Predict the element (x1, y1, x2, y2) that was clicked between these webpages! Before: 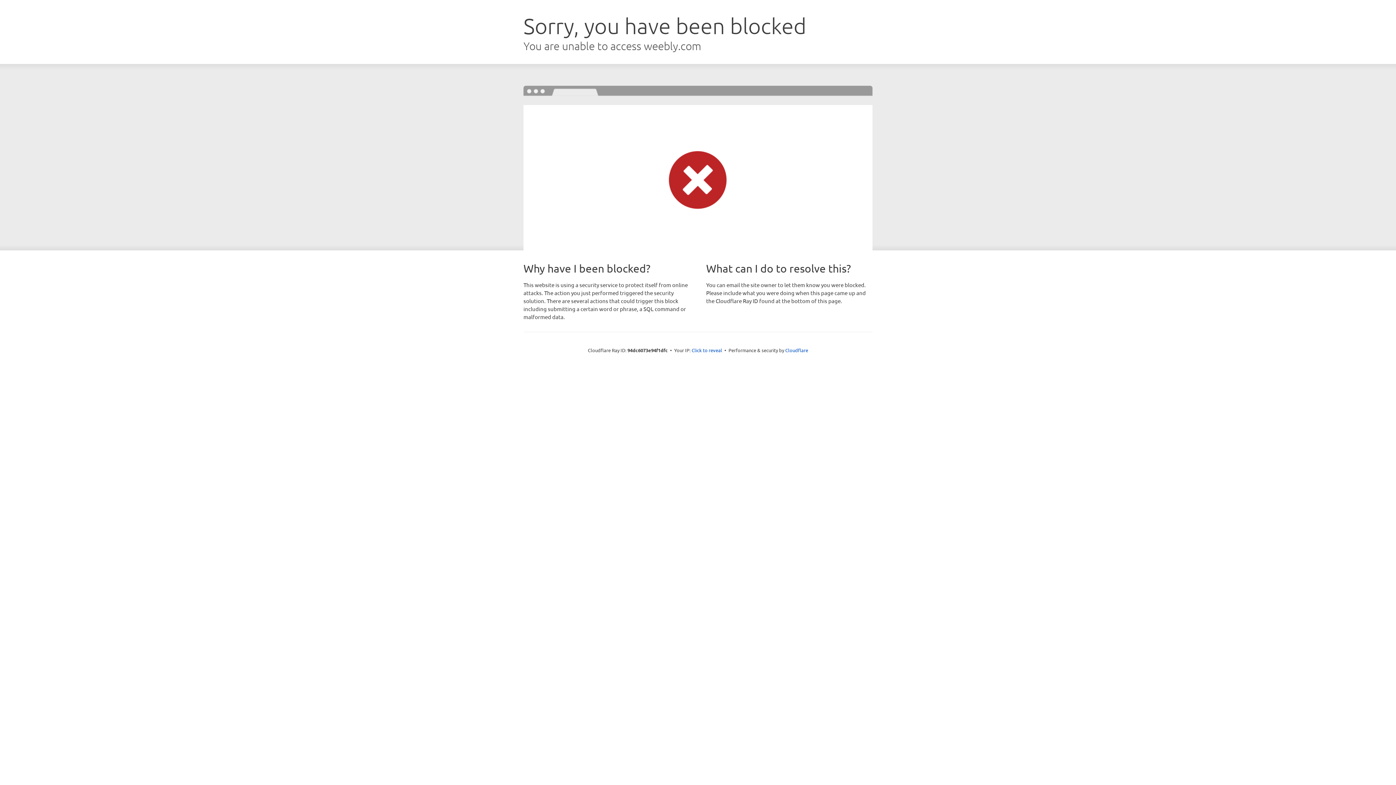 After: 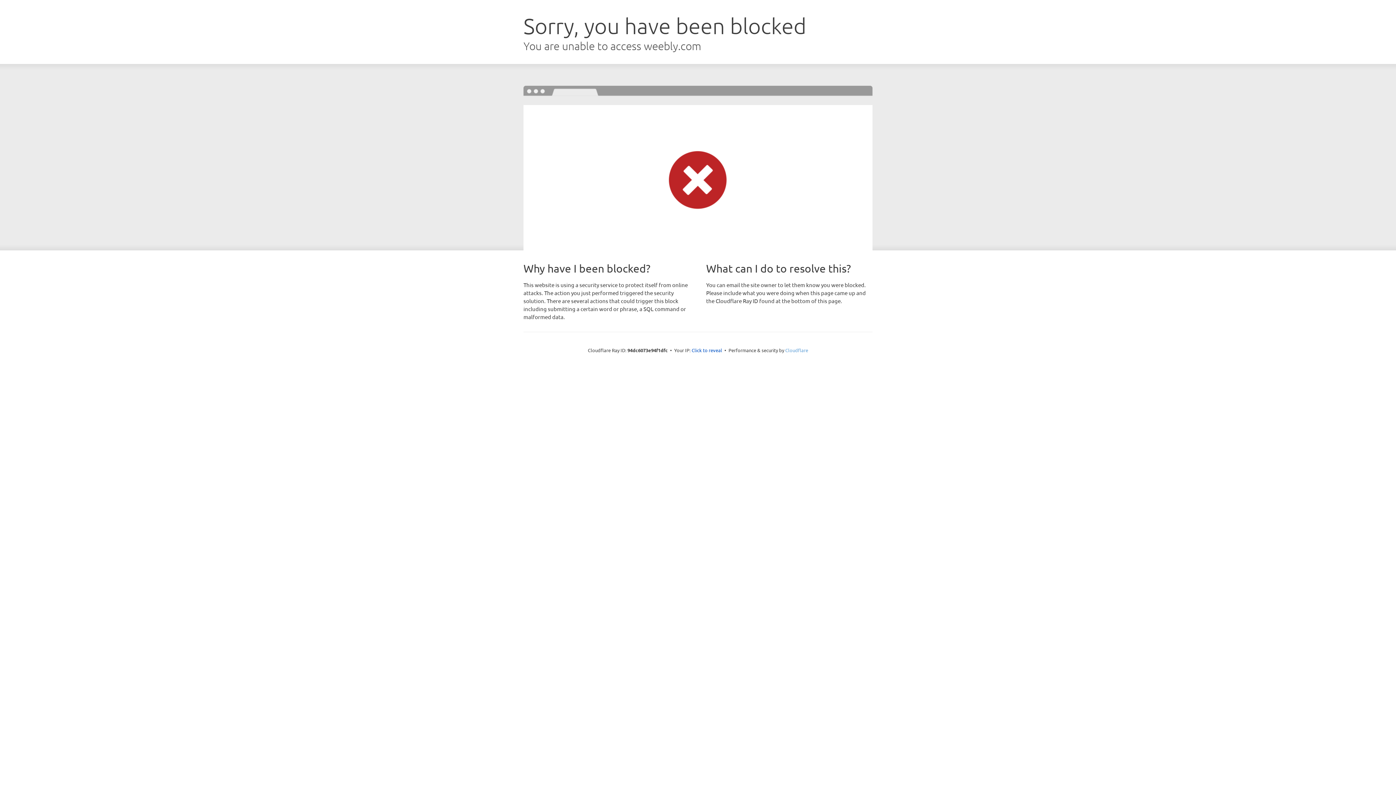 Action: label: Cloudflare bbox: (785, 347, 808, 353)